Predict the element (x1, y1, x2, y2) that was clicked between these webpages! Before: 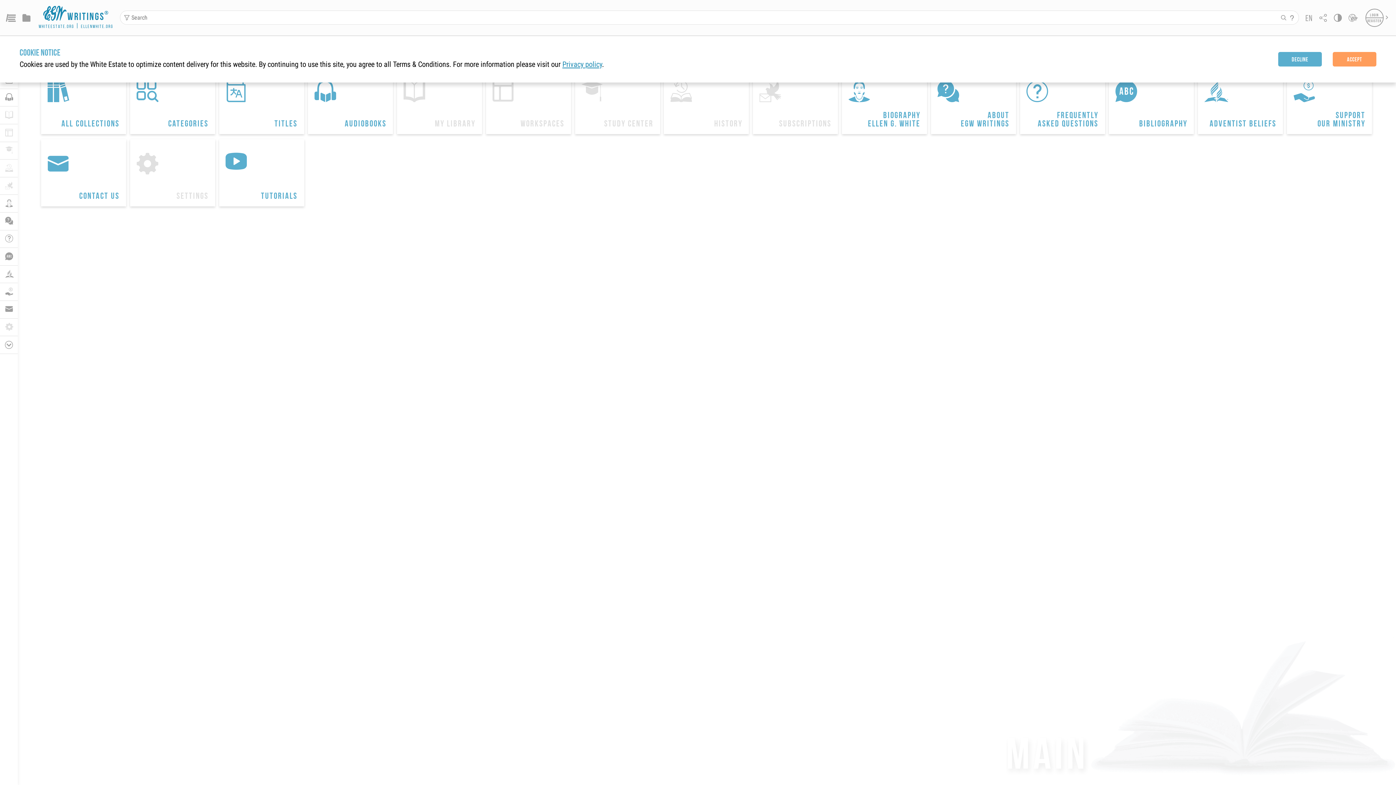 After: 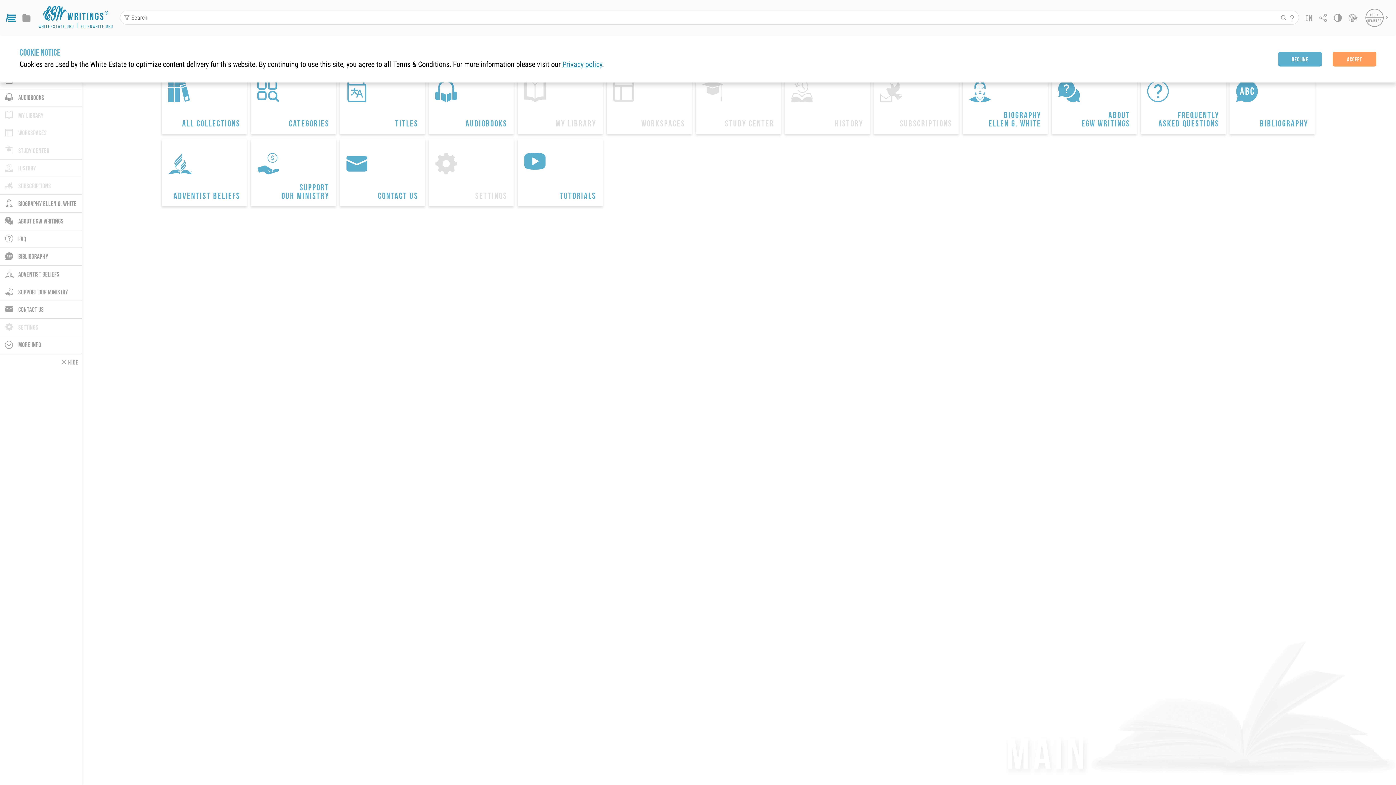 Action: label: Menu bbox: (5, 14, 15, 21)